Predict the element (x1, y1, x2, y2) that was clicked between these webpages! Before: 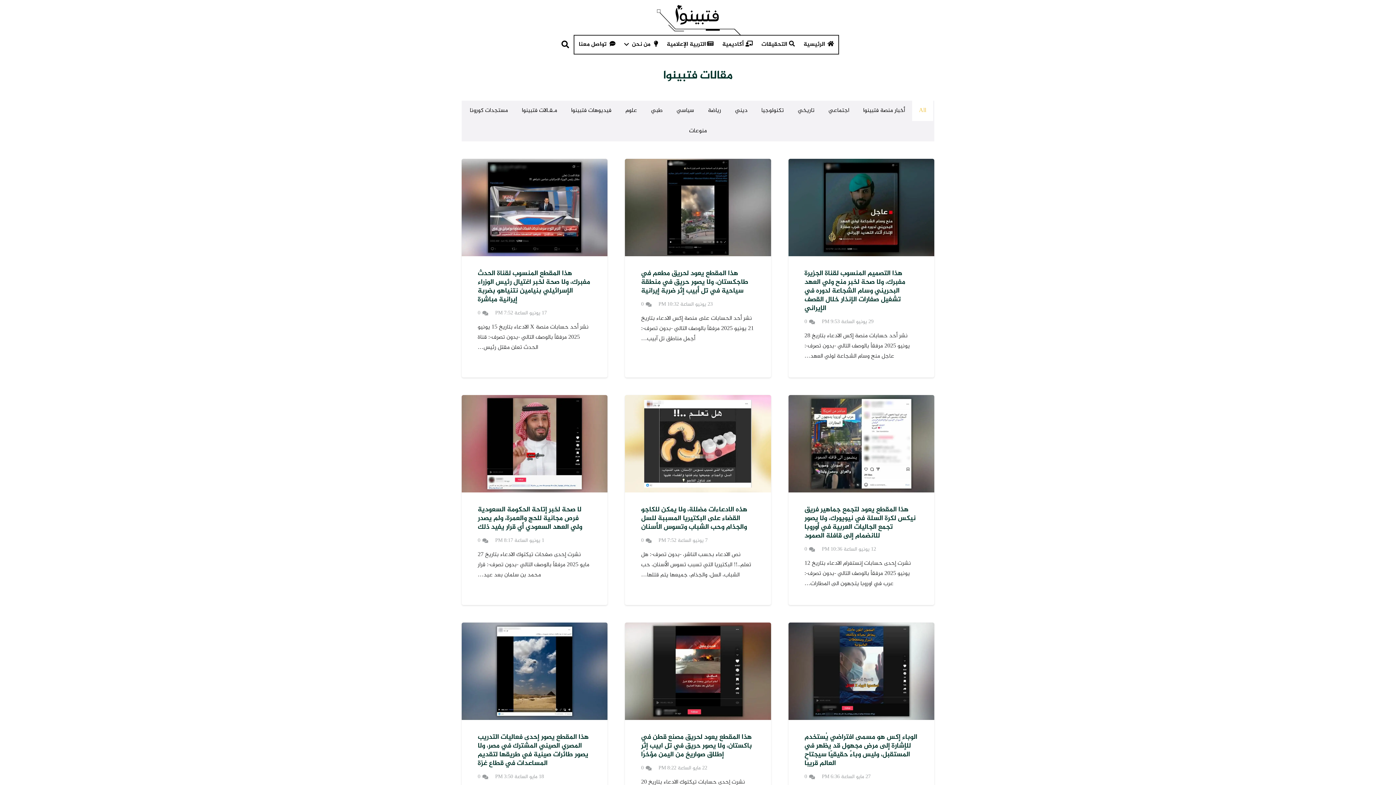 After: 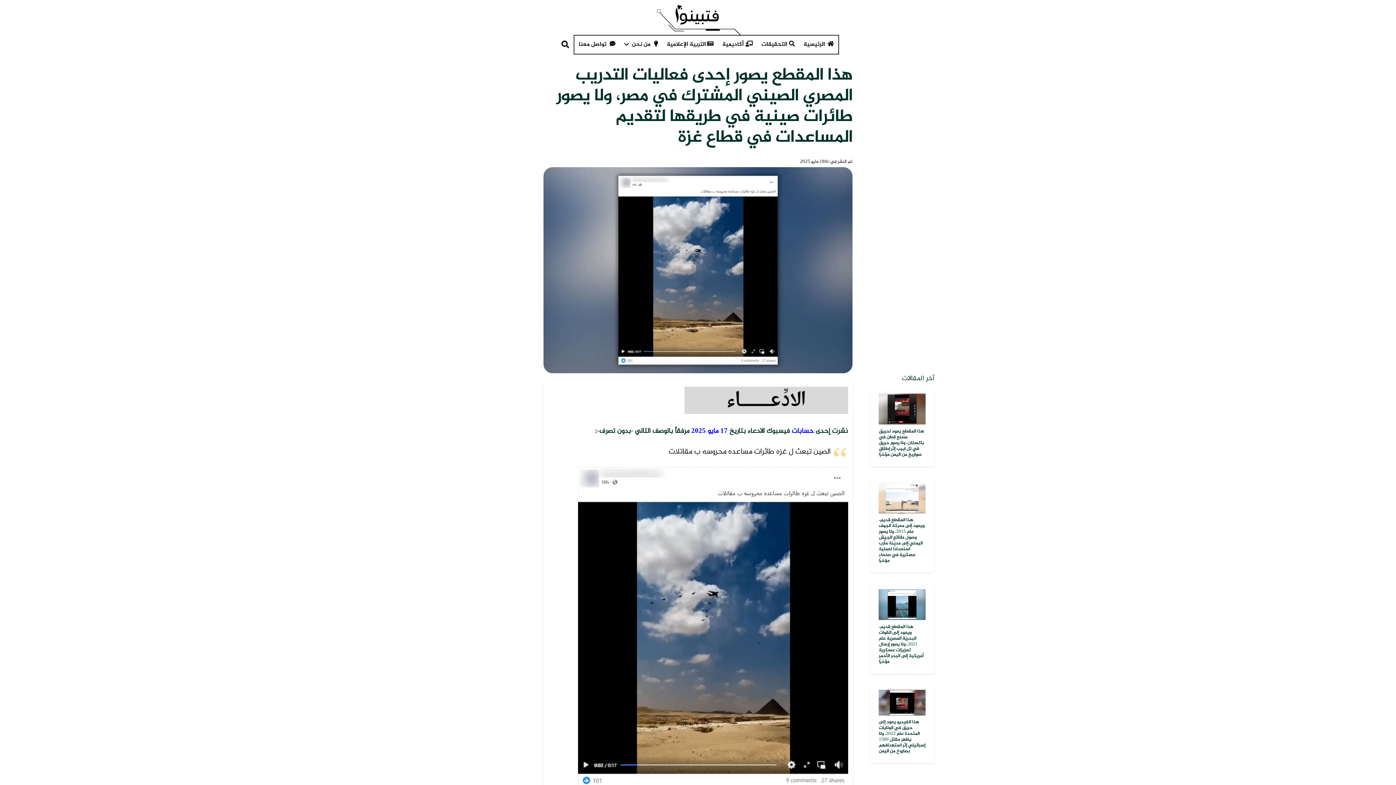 Action: label: هذا المقطع يصور إحدى فعاليات التدريب المصري الصيني المشترك في مصر، ولا يصور طائرات صينية في طريقها لتقديم المساعدات في قطاع غزة bbox: (477, 732, 588, 769)